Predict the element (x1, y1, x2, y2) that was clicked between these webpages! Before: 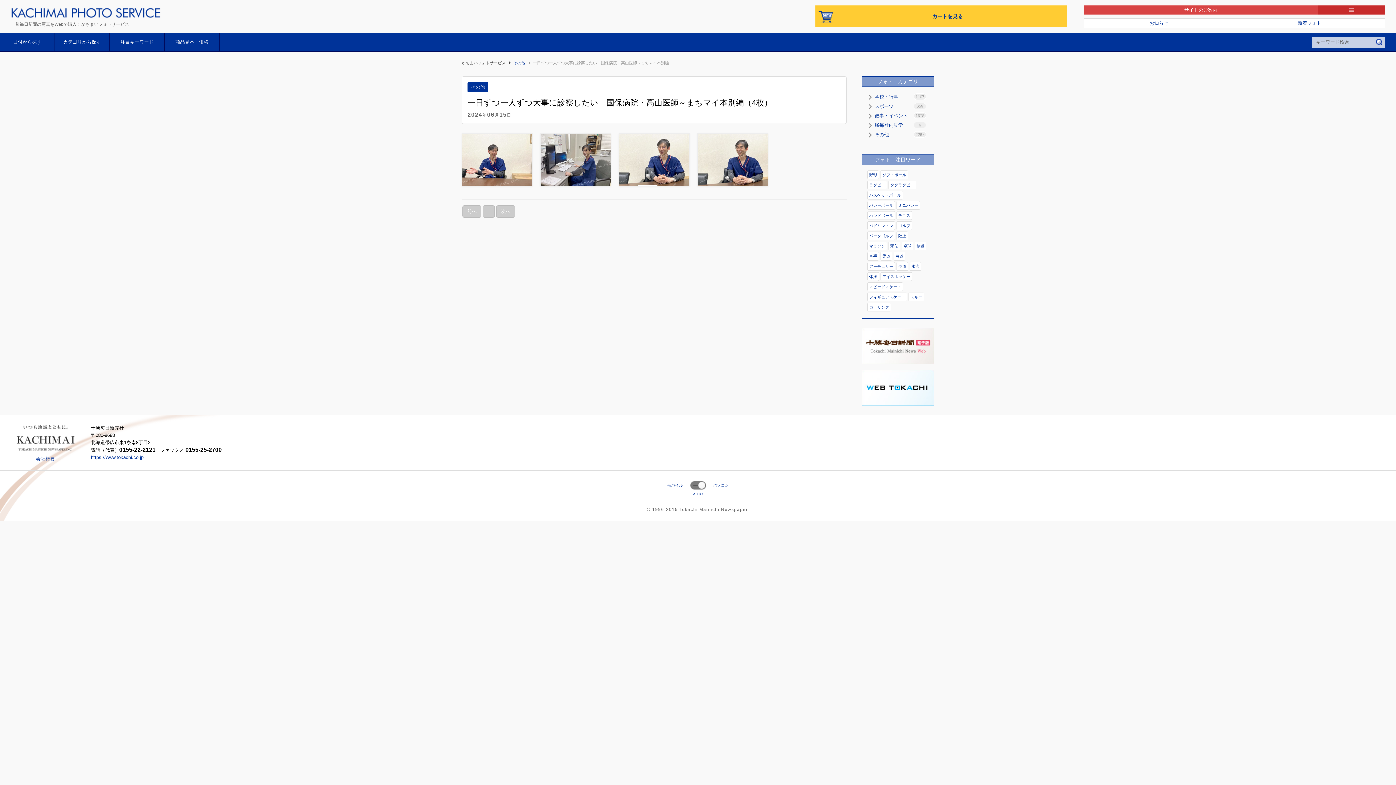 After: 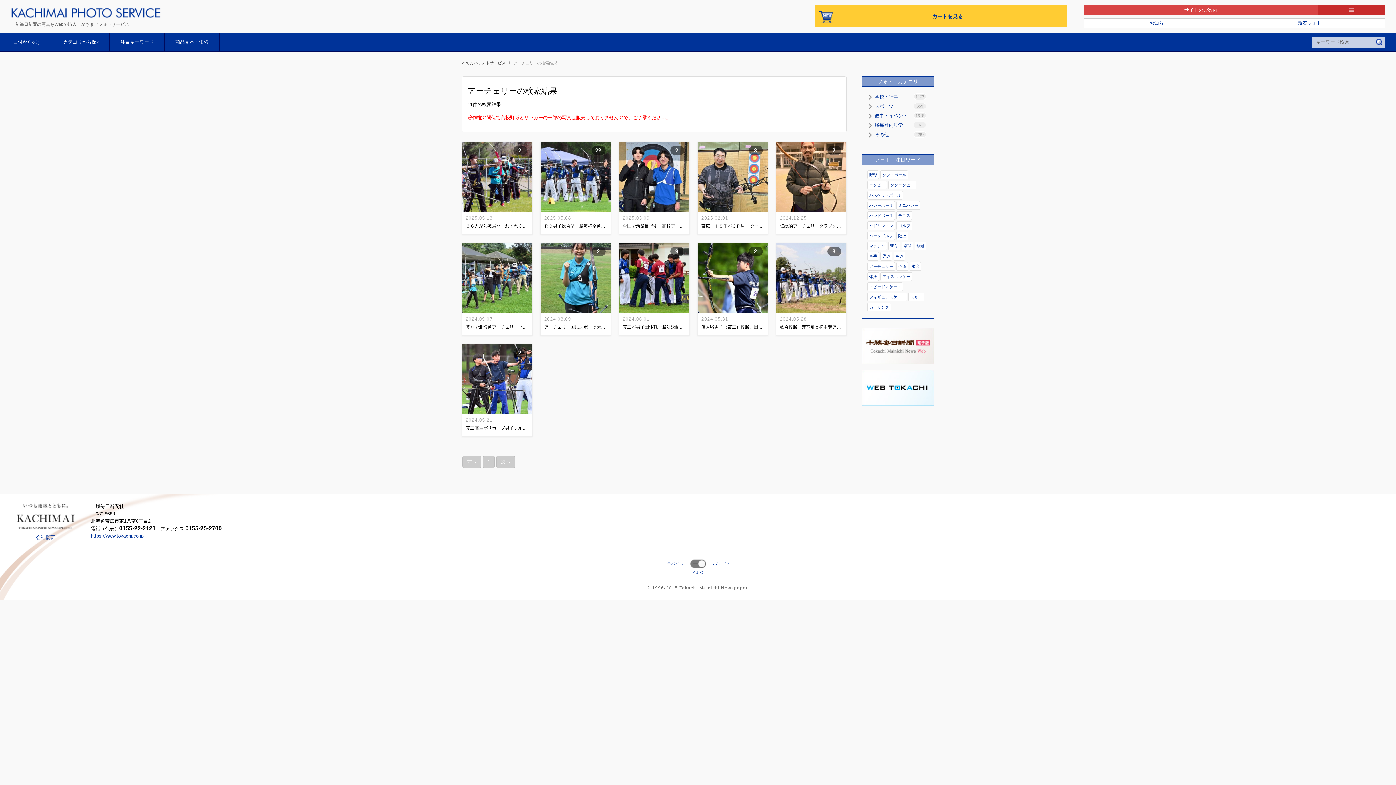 Action: bbox: (867, 262, 895, 270) label: アーチェリー